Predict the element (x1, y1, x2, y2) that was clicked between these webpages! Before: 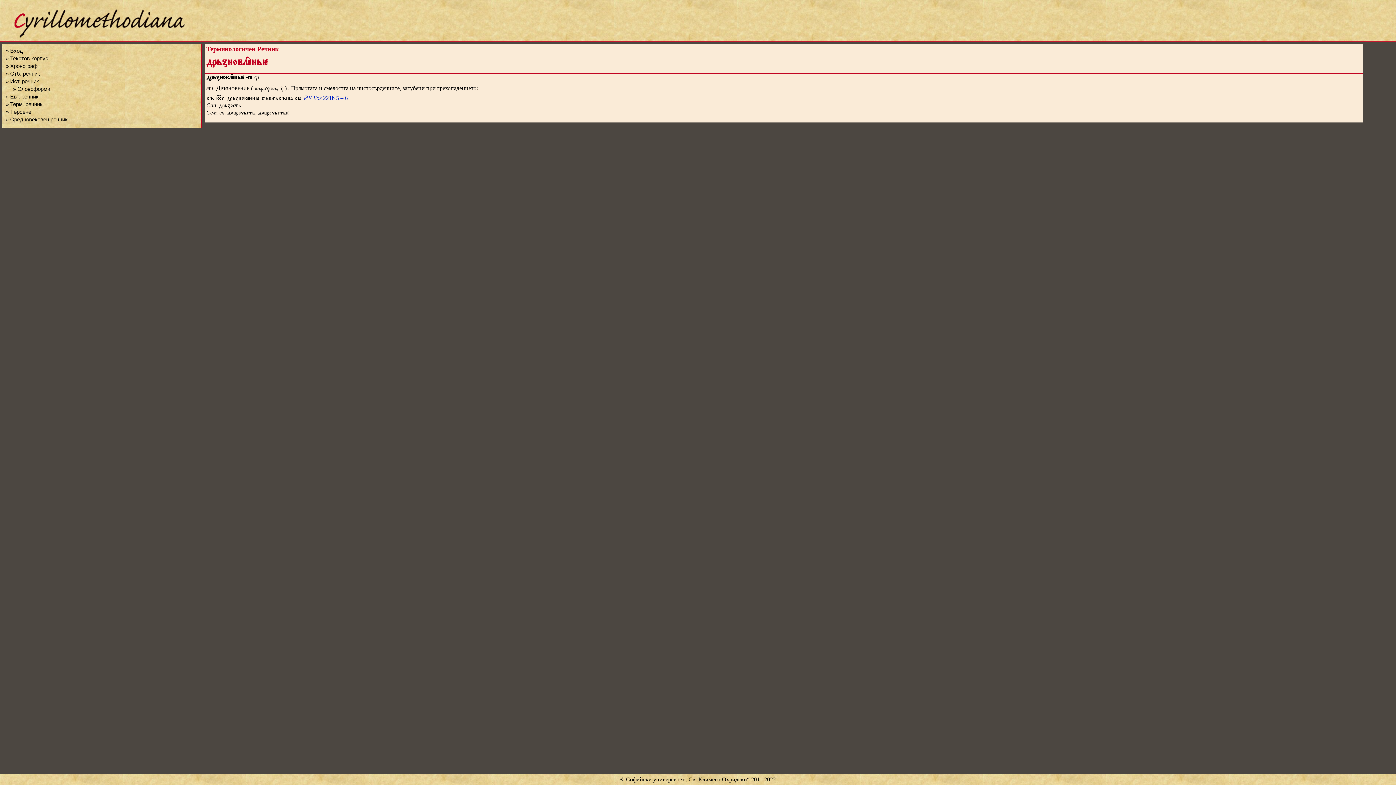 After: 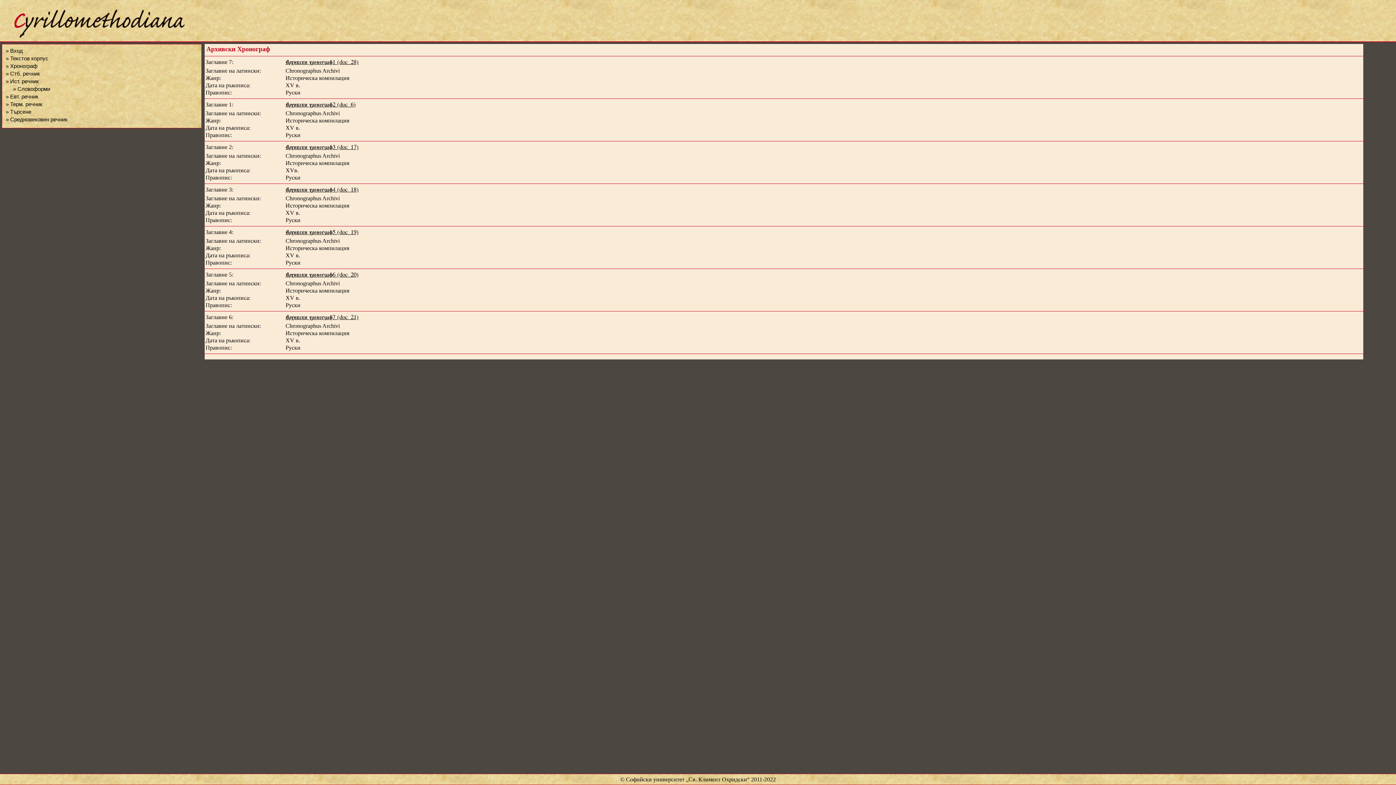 Action: bbox: (5, 62, 37, 69) label: » Хронограф